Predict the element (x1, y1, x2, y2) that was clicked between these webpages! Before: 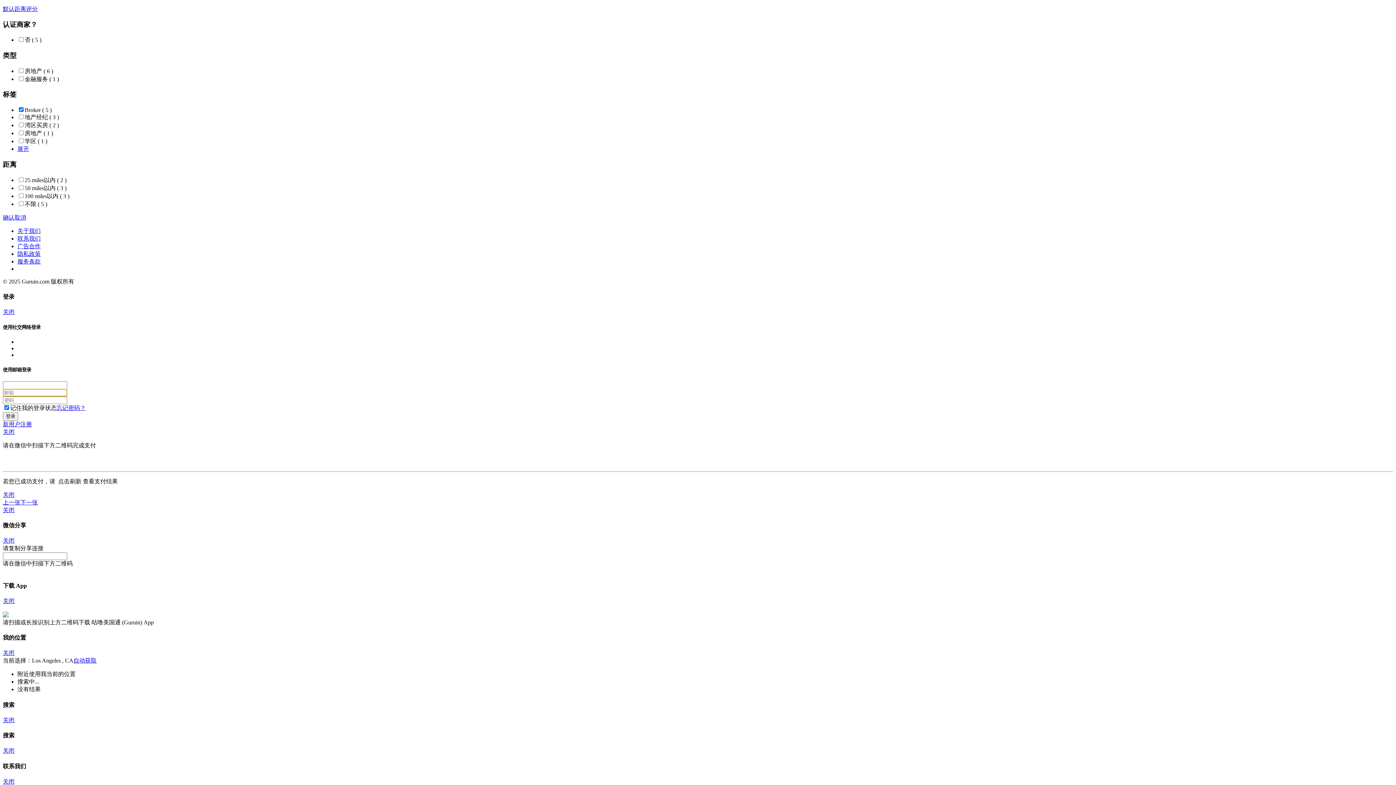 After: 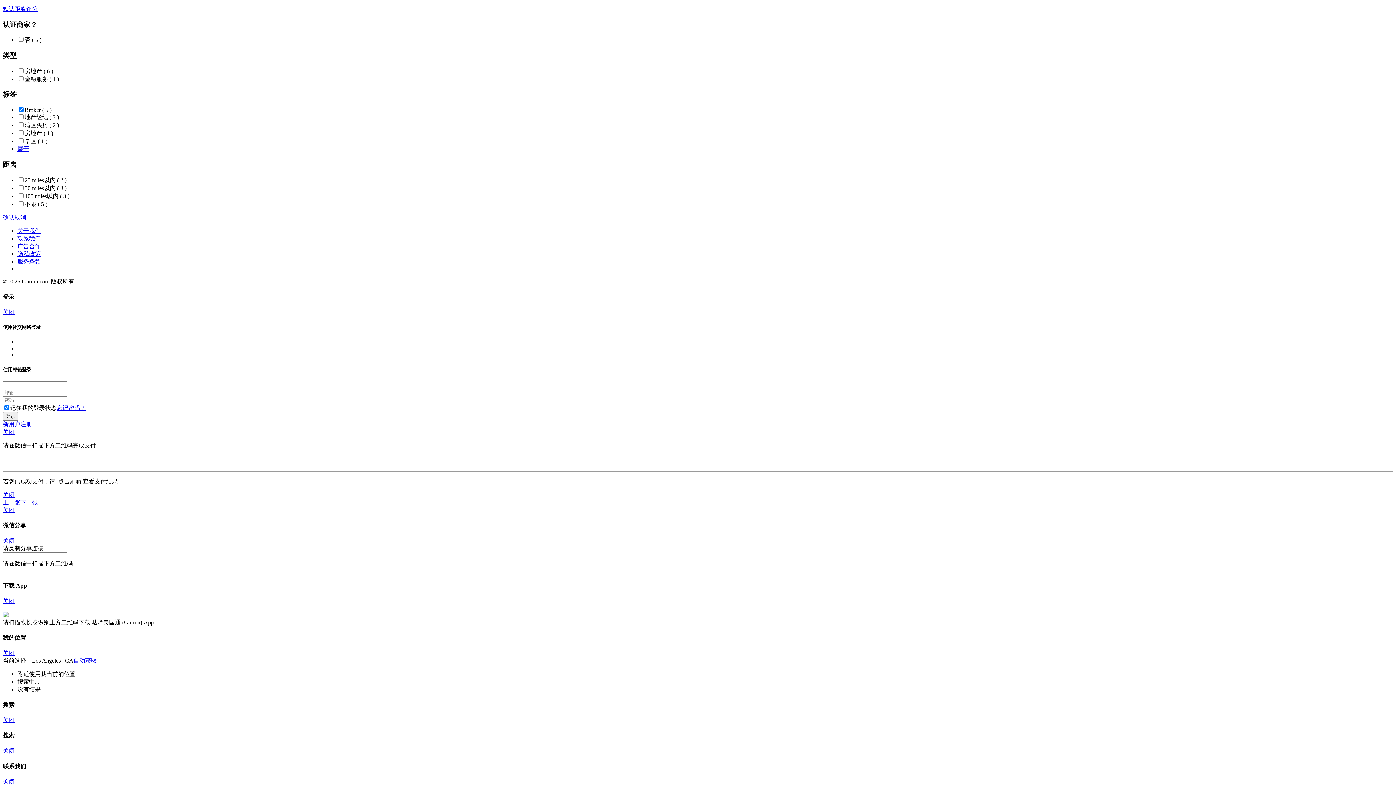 Action: bbox: (2, 309, 14, 315) label: Close